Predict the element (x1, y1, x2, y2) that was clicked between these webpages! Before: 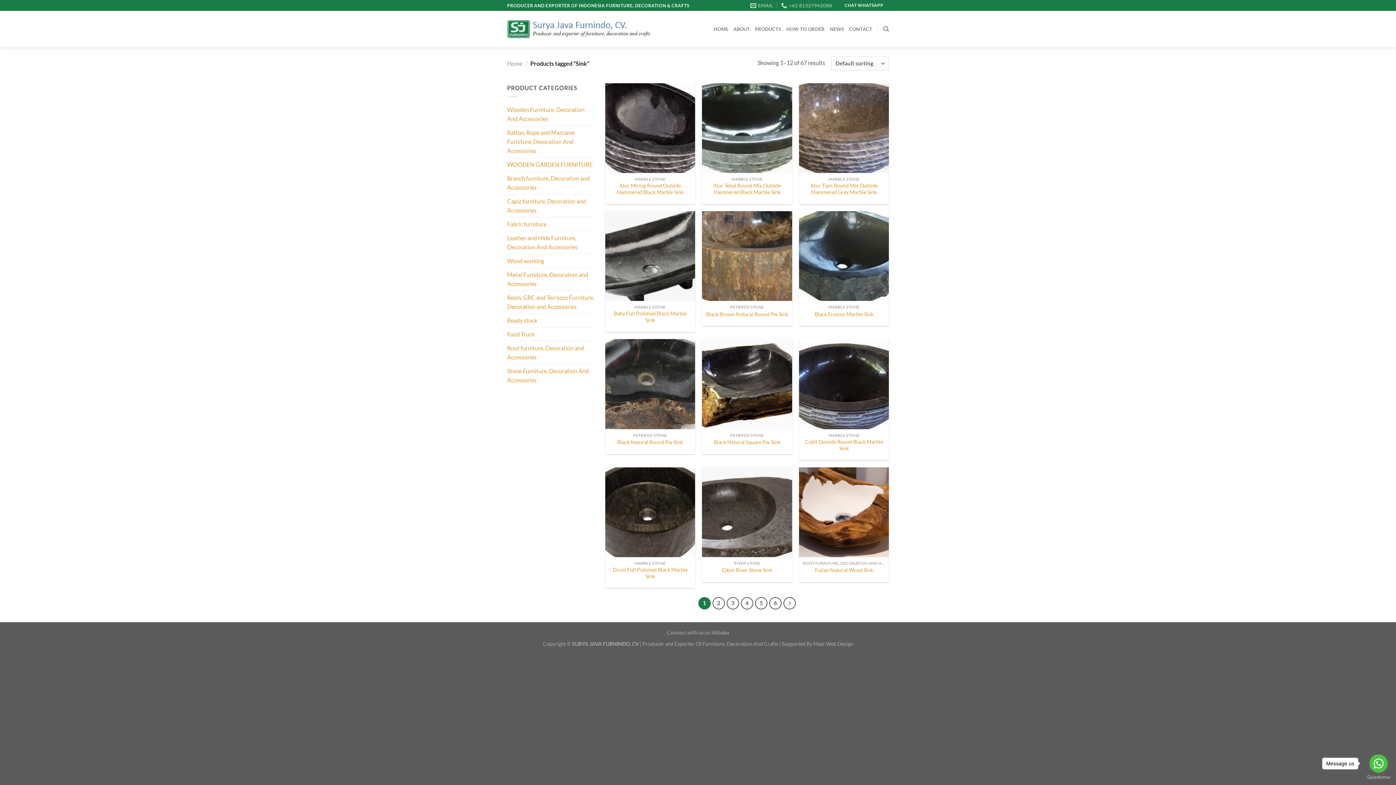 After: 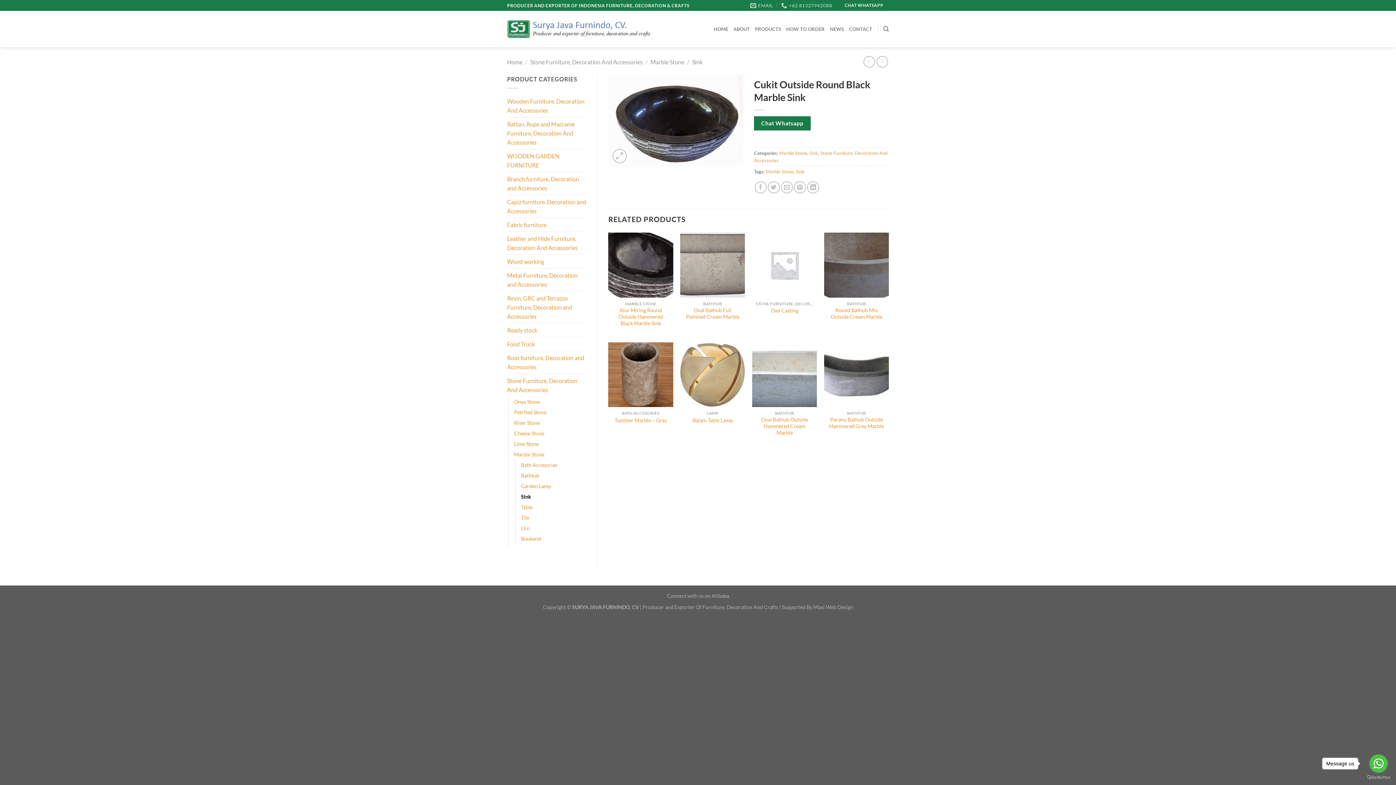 Action: label: Cukit Outside Round Black Marble Sink bbox: (802, 438, 885, 451)